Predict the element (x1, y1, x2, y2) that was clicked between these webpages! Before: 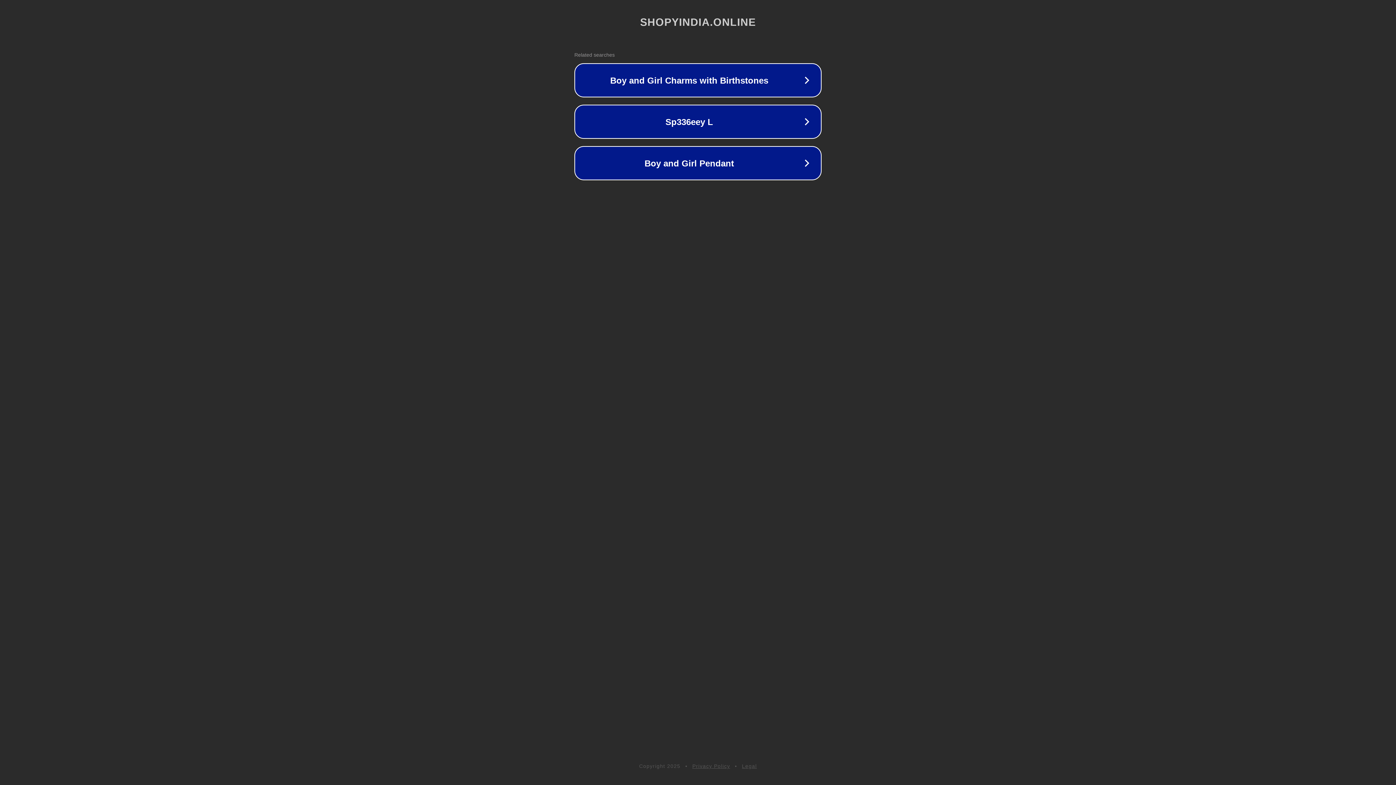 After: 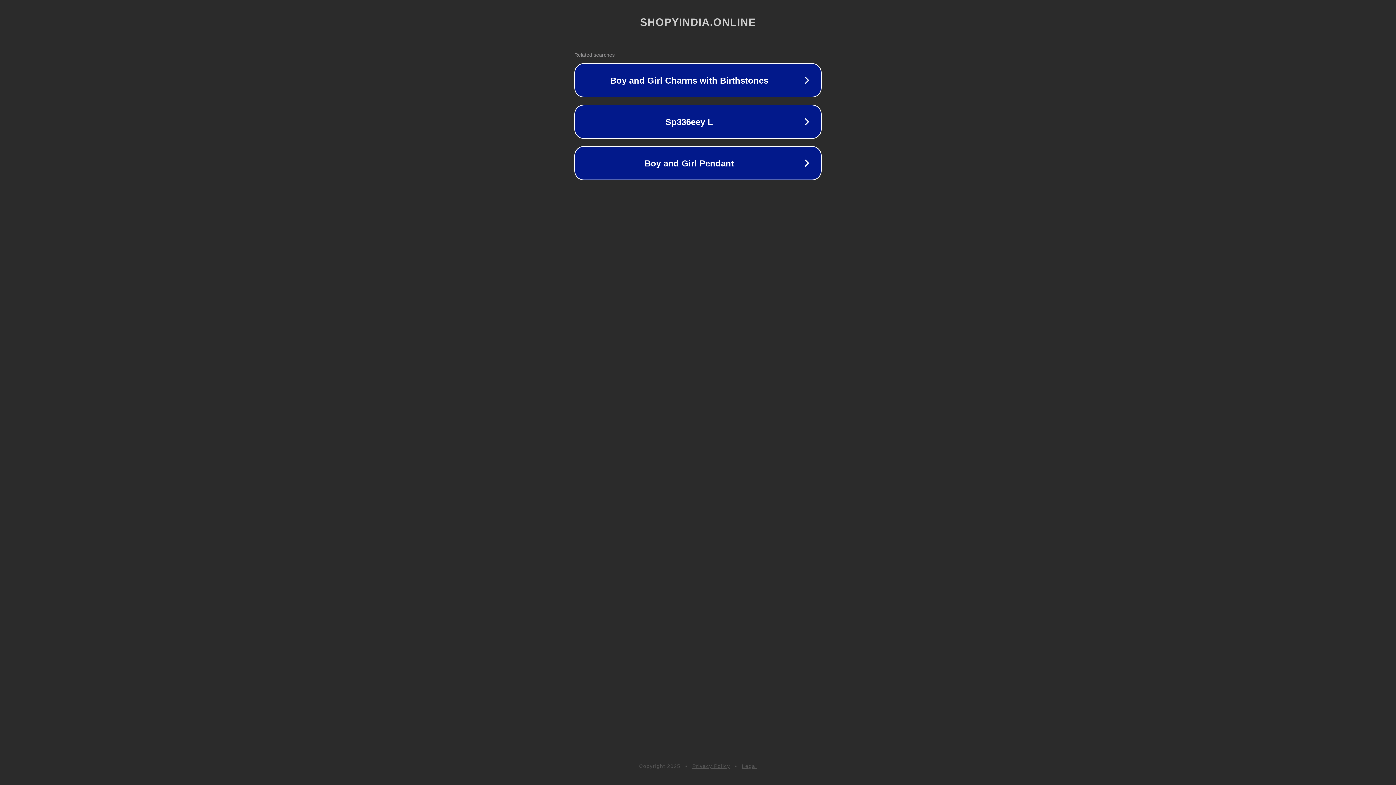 Action: label: Legal bbox: (742, 763, 757, 769)